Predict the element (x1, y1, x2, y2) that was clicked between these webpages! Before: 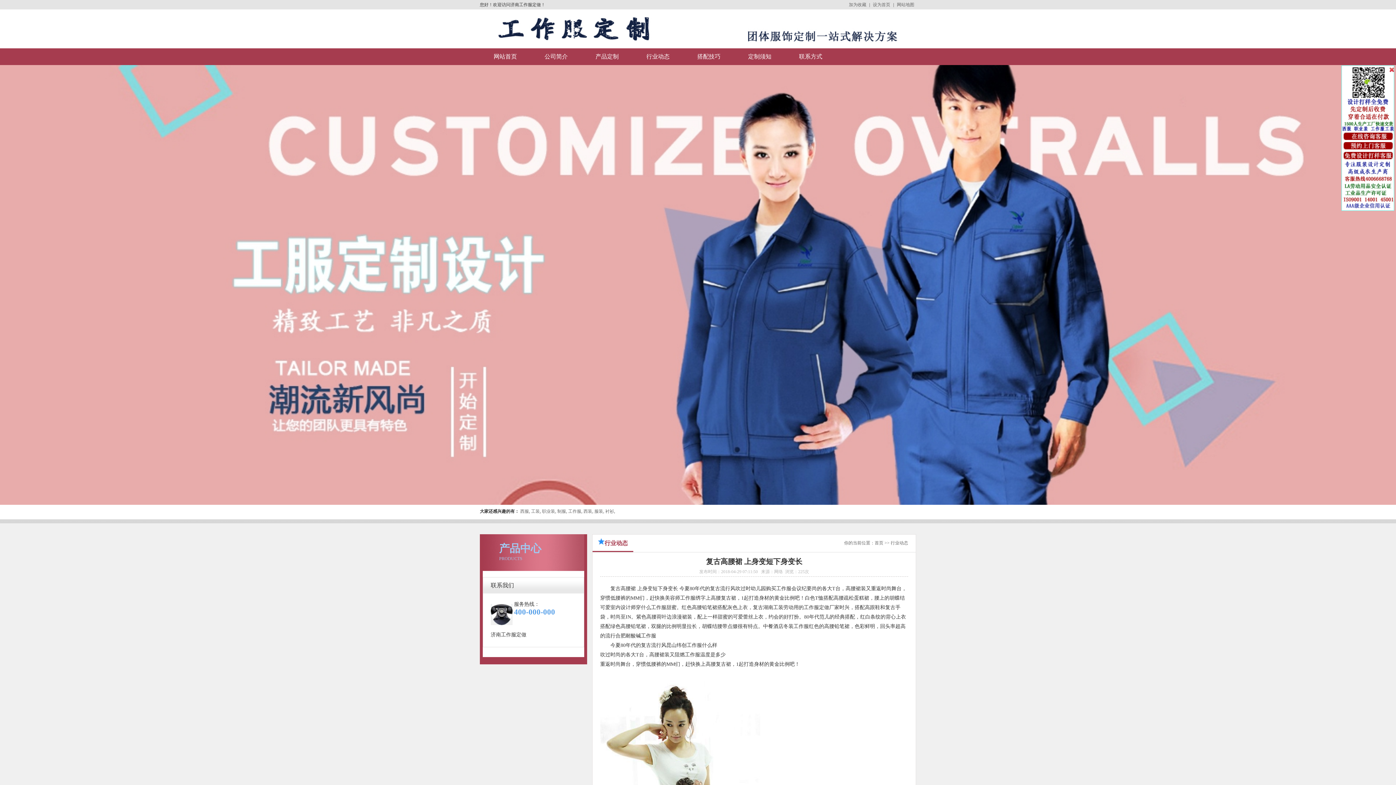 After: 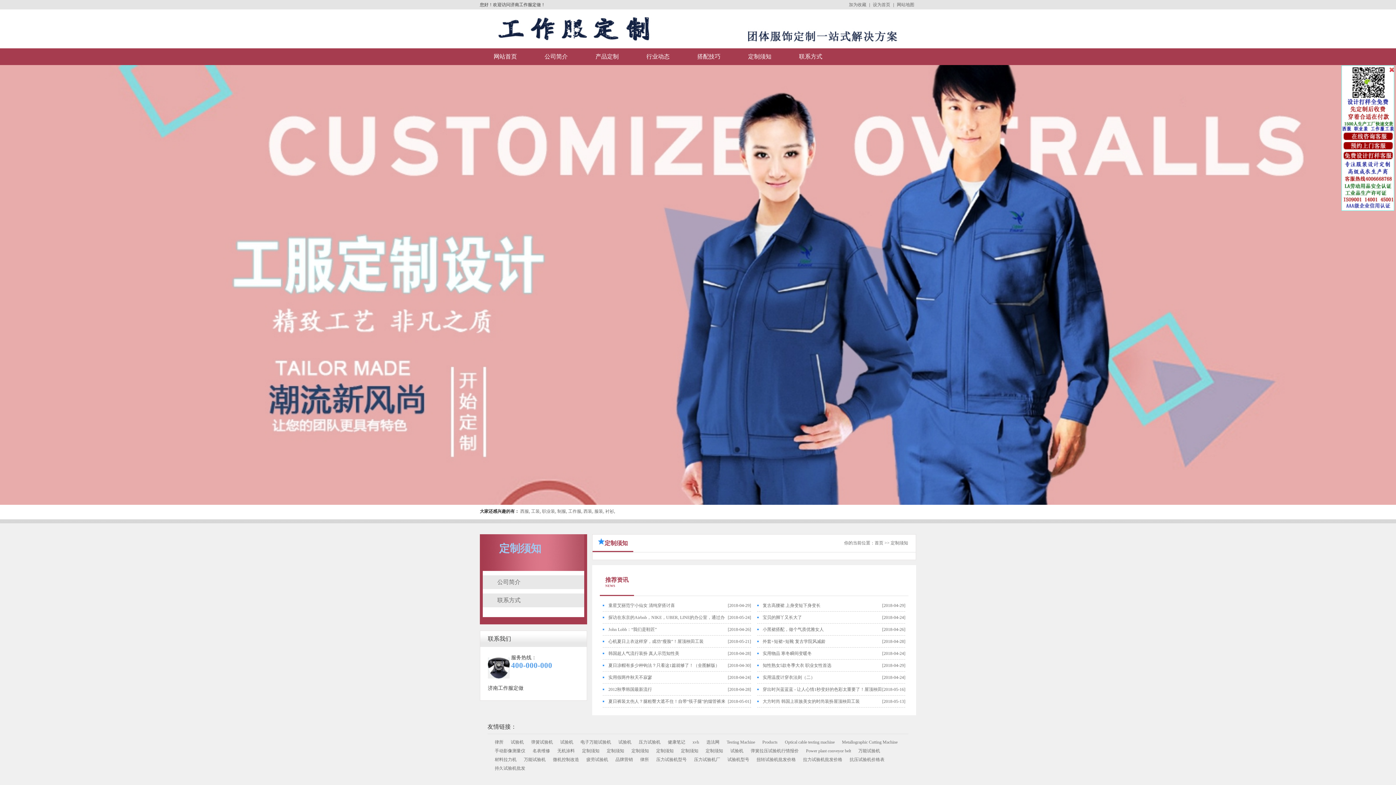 Action: label: 定制须知 bbox: (734, 48, 785, 65)